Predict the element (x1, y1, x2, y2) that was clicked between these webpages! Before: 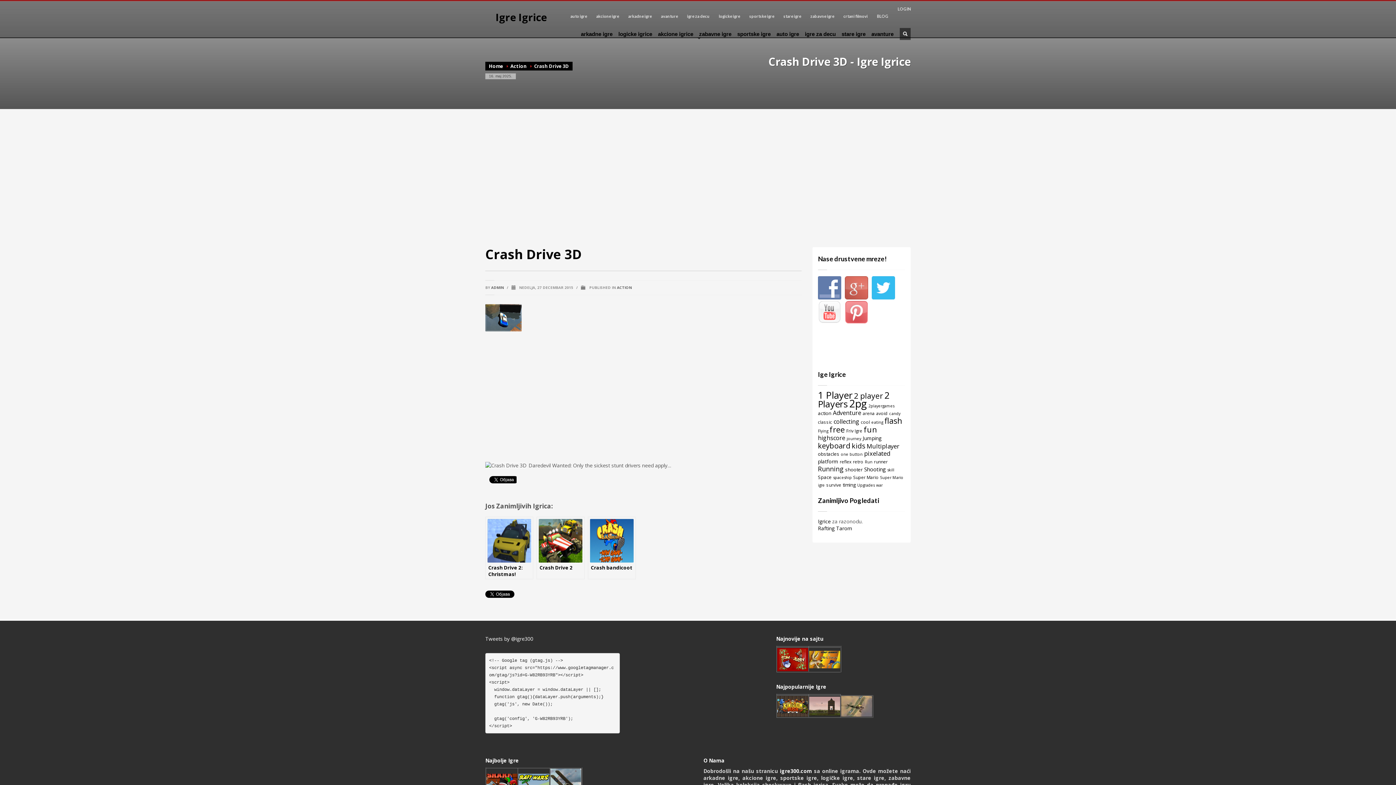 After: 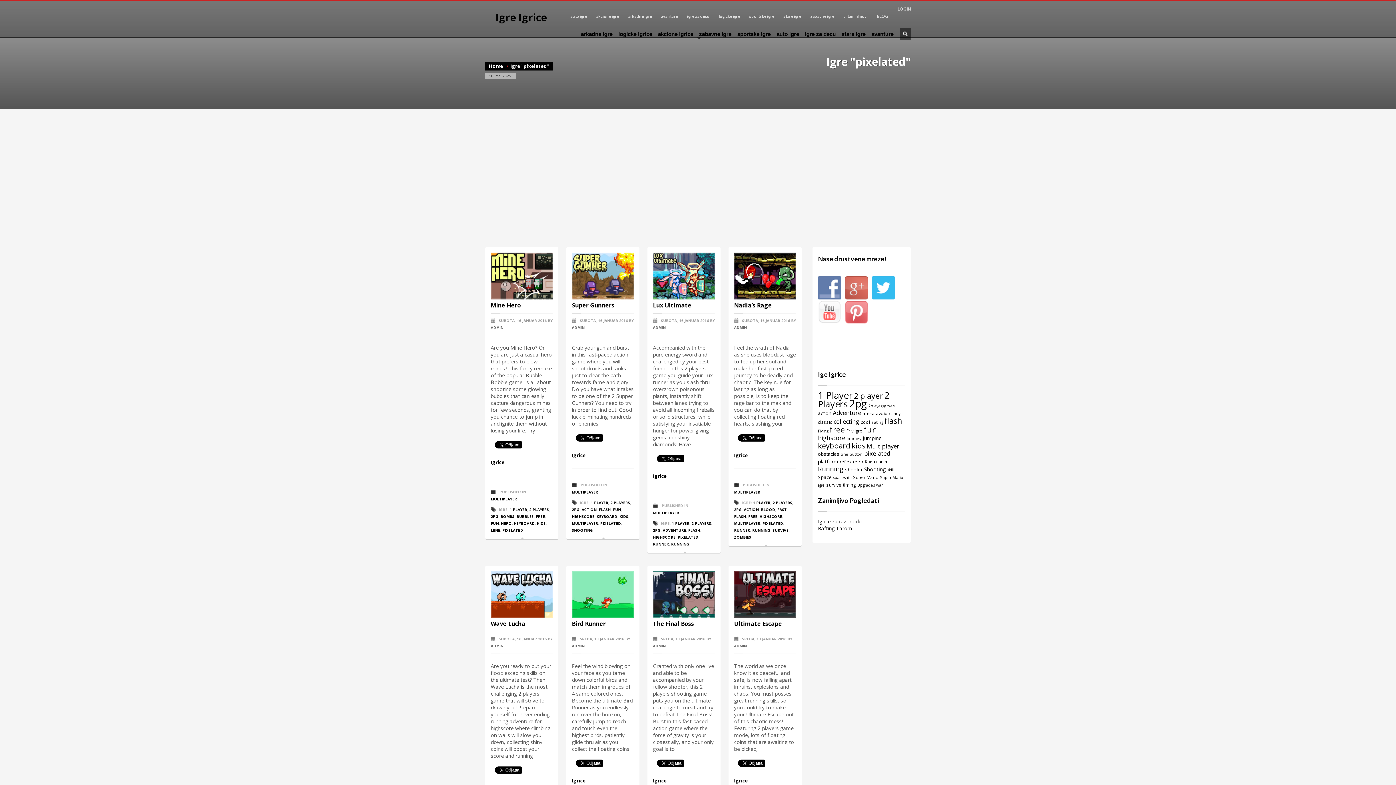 Action: bbox: (864, 449, 890, 457) label: pixelated (11 stavki)